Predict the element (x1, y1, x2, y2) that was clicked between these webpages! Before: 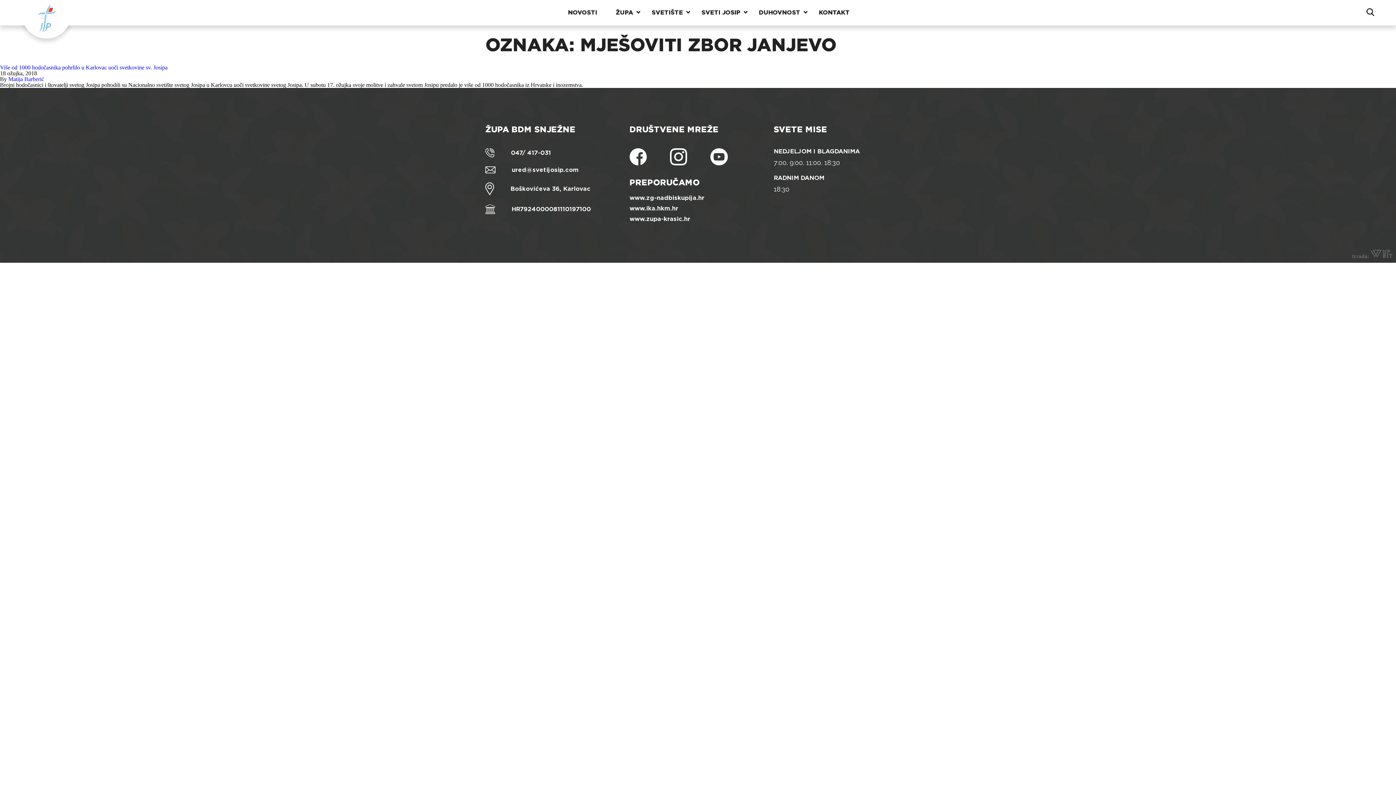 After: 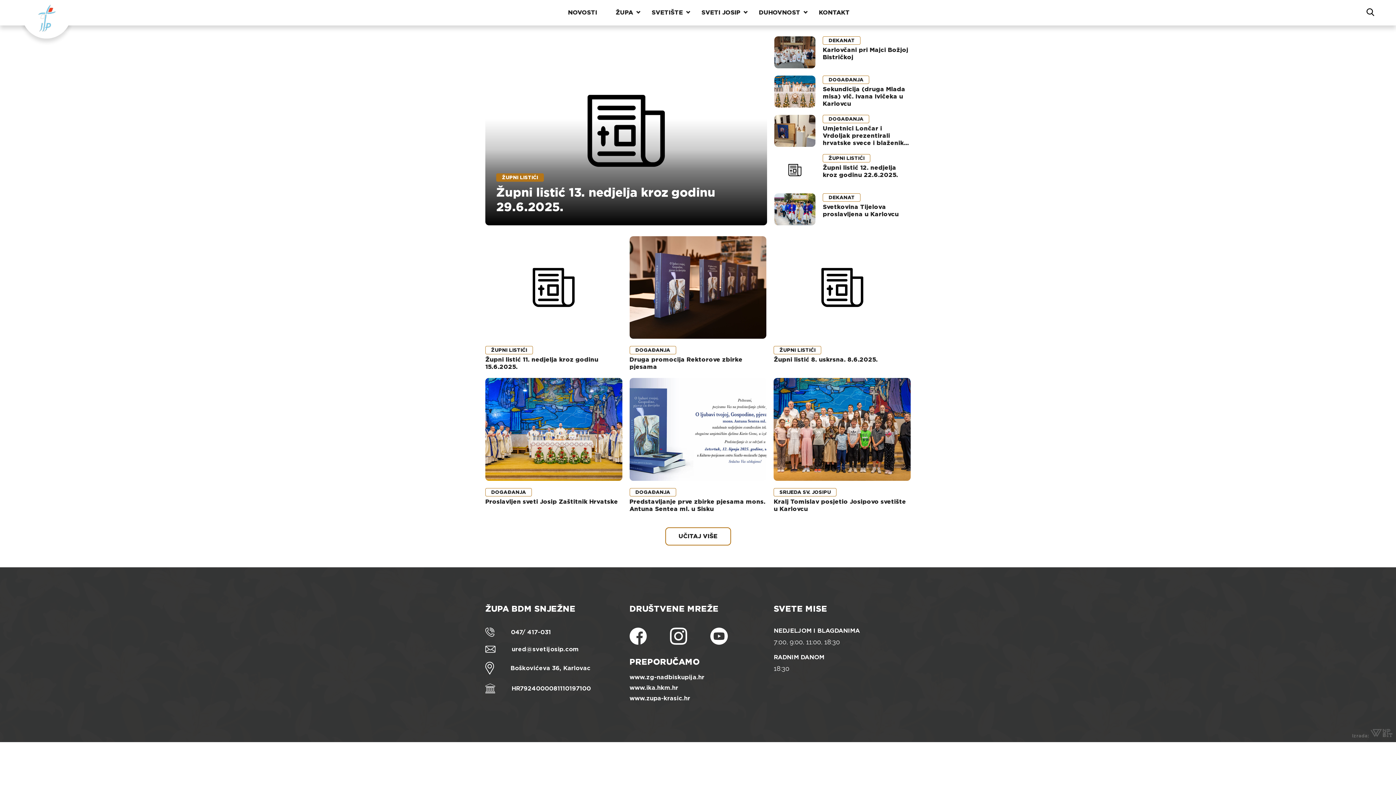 Action: label: NOVOSTI bbox: (561, 0, 603, 25)